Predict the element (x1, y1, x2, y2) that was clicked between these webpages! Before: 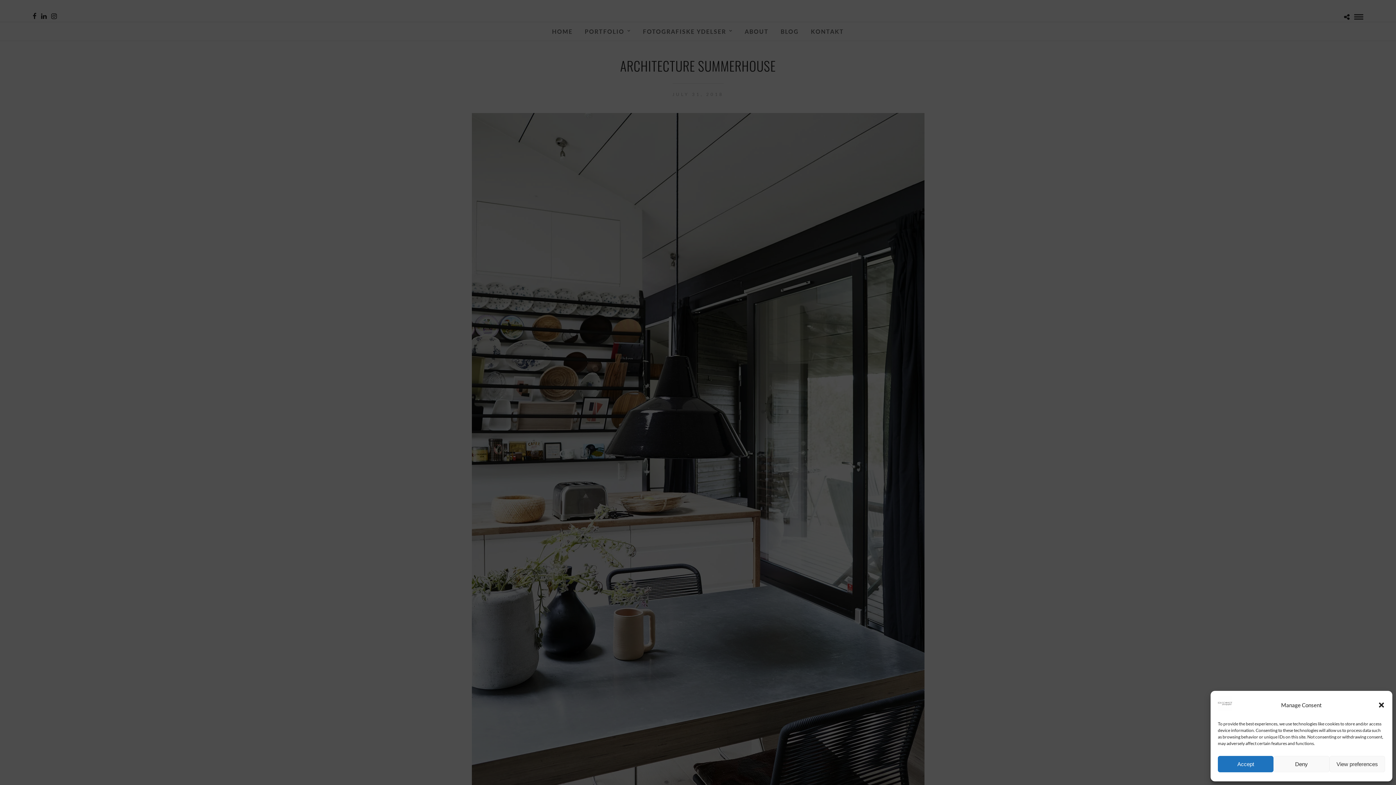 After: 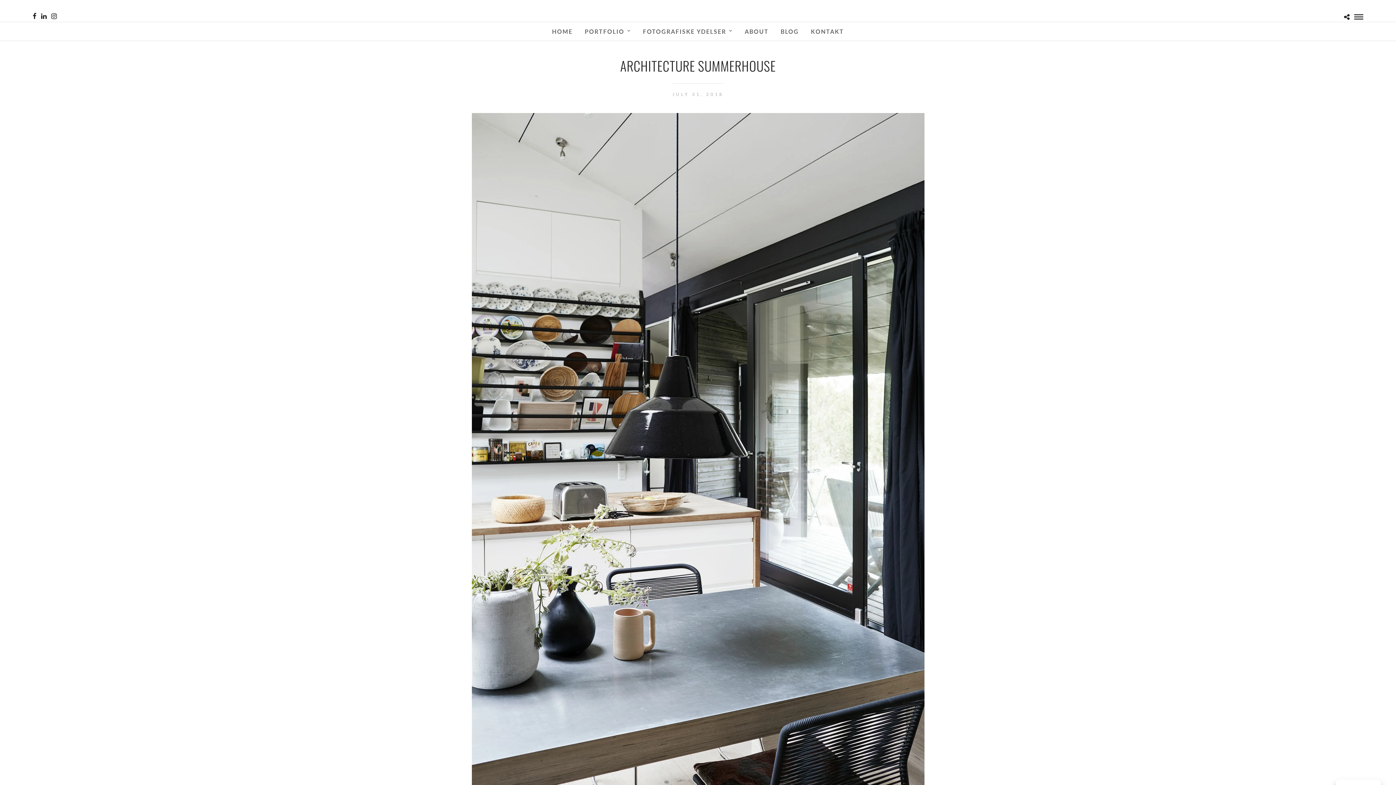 Action: label: Deny bbox: (1273, 756, 1329, 772)